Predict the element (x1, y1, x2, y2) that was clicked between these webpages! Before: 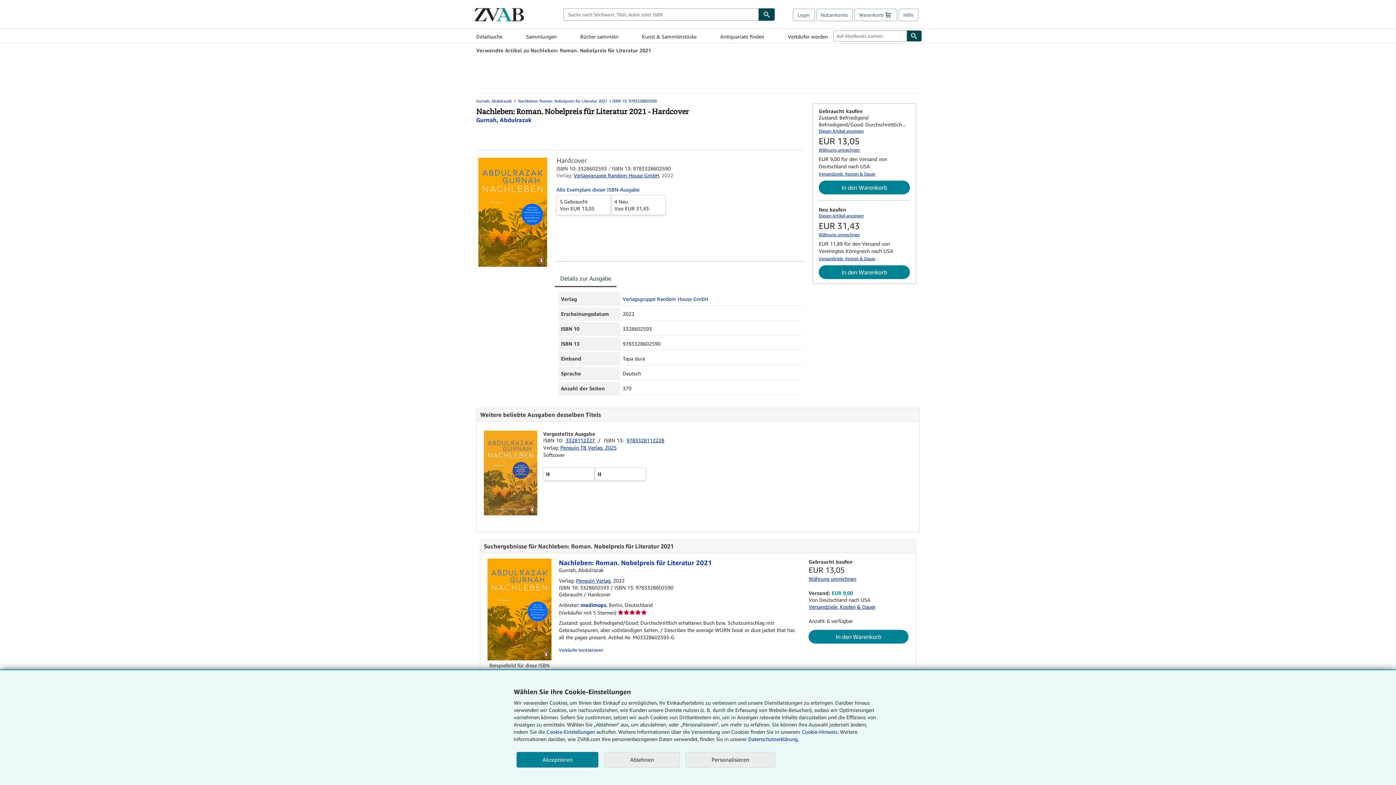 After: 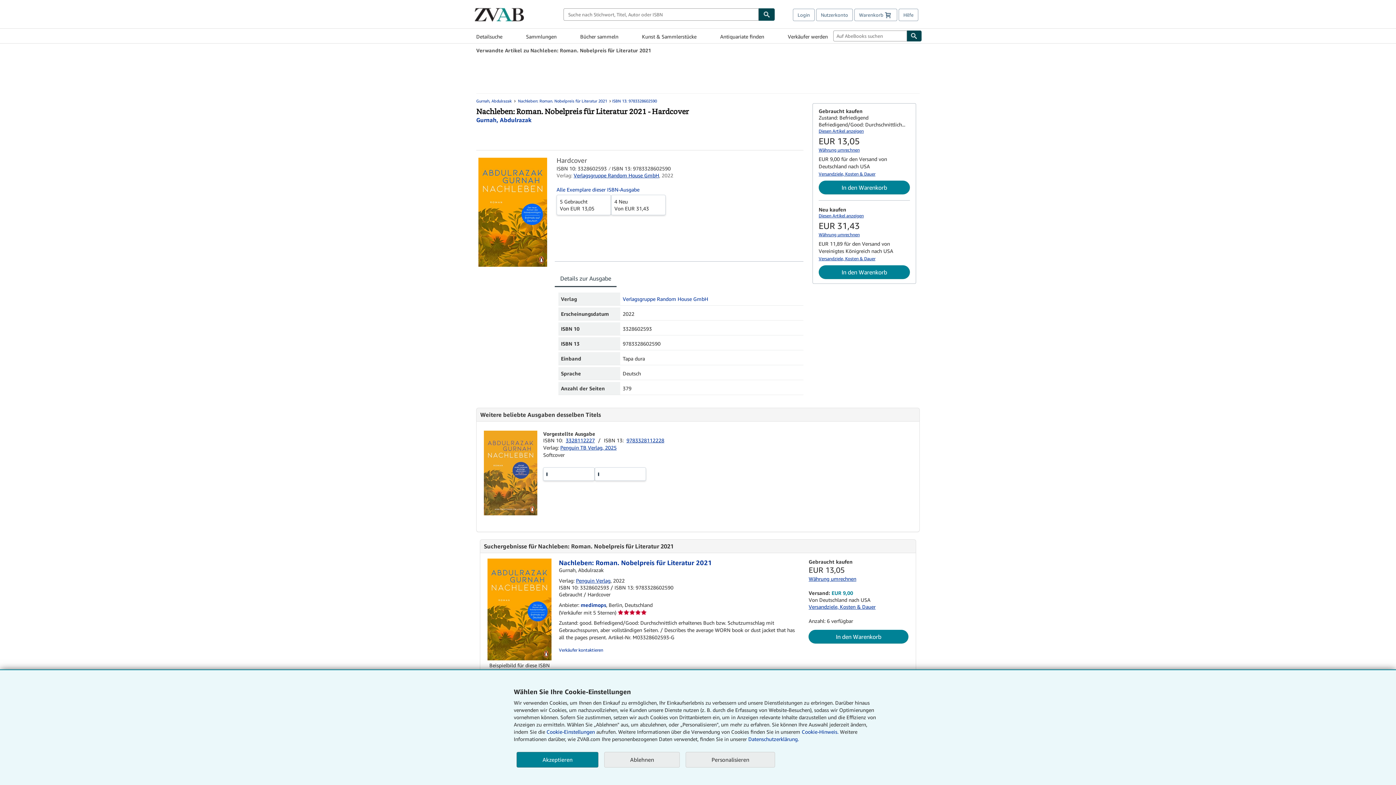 Action: bbox: (818, 171, 875, 176) label: Versandziele, Kosten & Dauer